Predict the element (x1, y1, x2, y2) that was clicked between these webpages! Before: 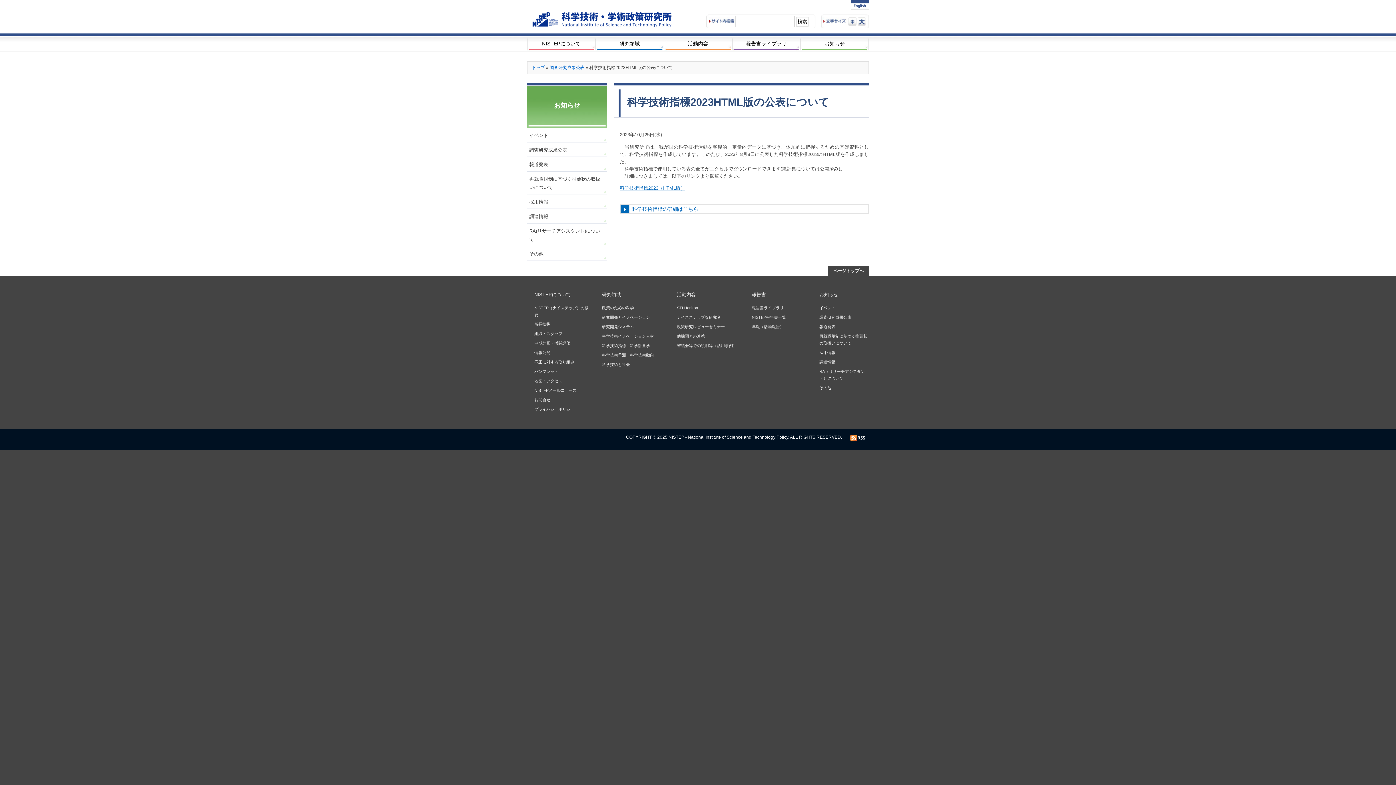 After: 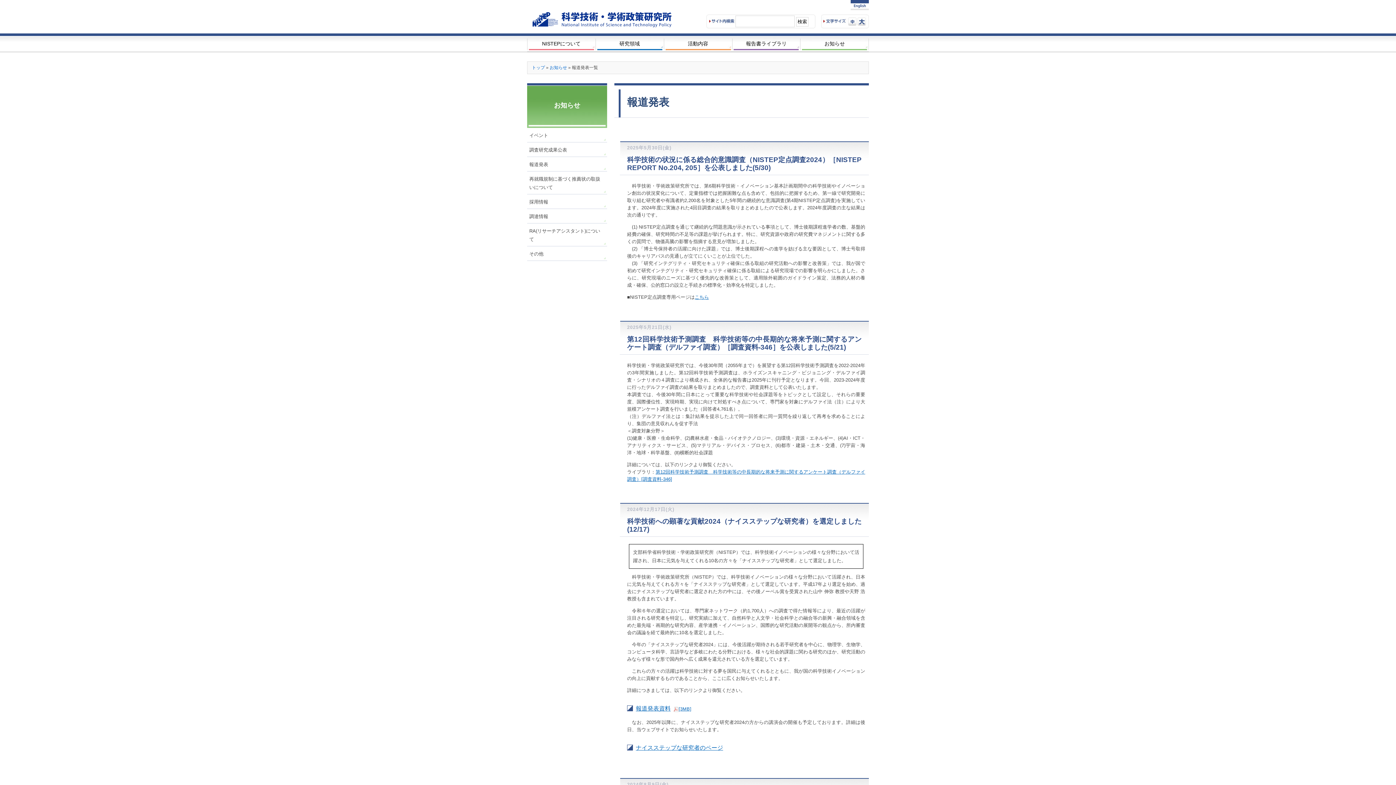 Action: label: 報道発表 bbox: (527, 157, 607, 171)